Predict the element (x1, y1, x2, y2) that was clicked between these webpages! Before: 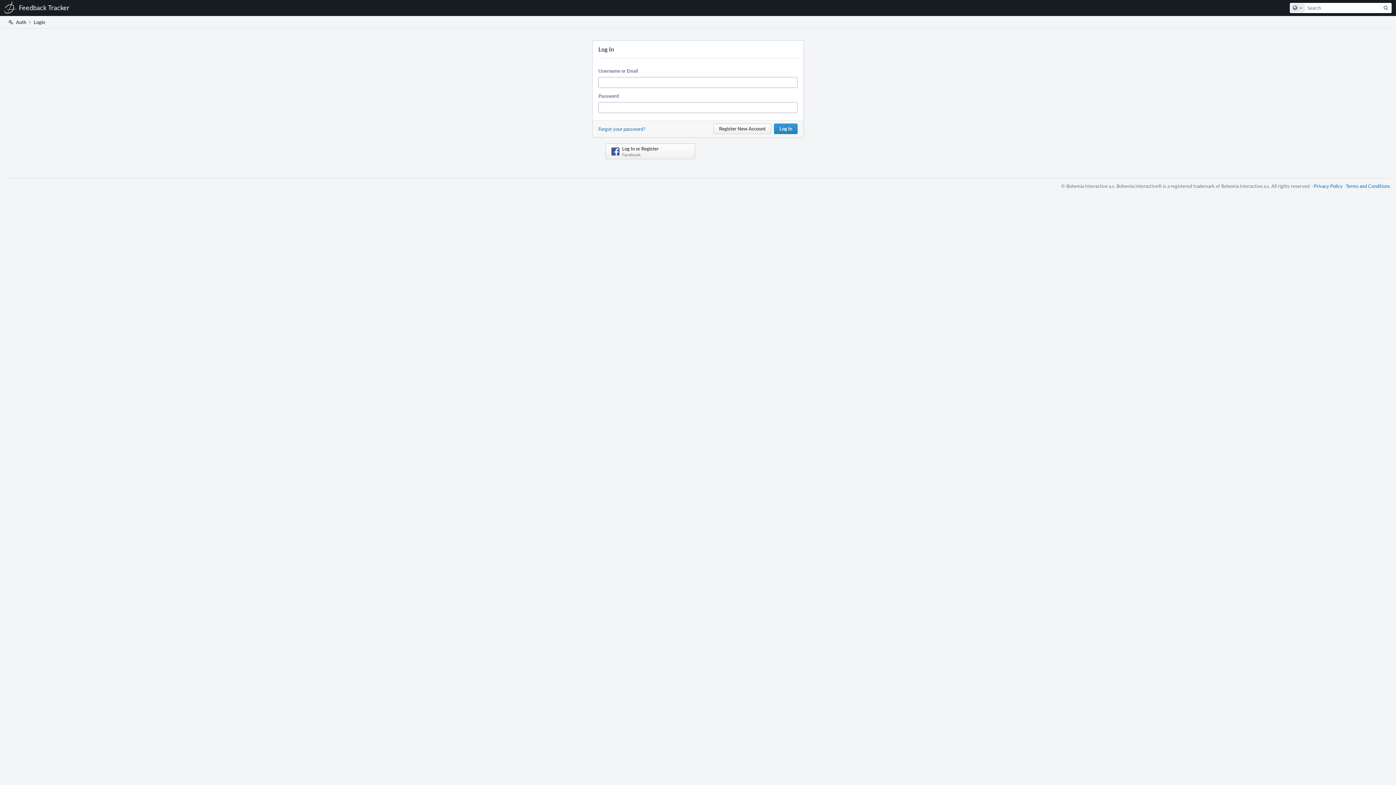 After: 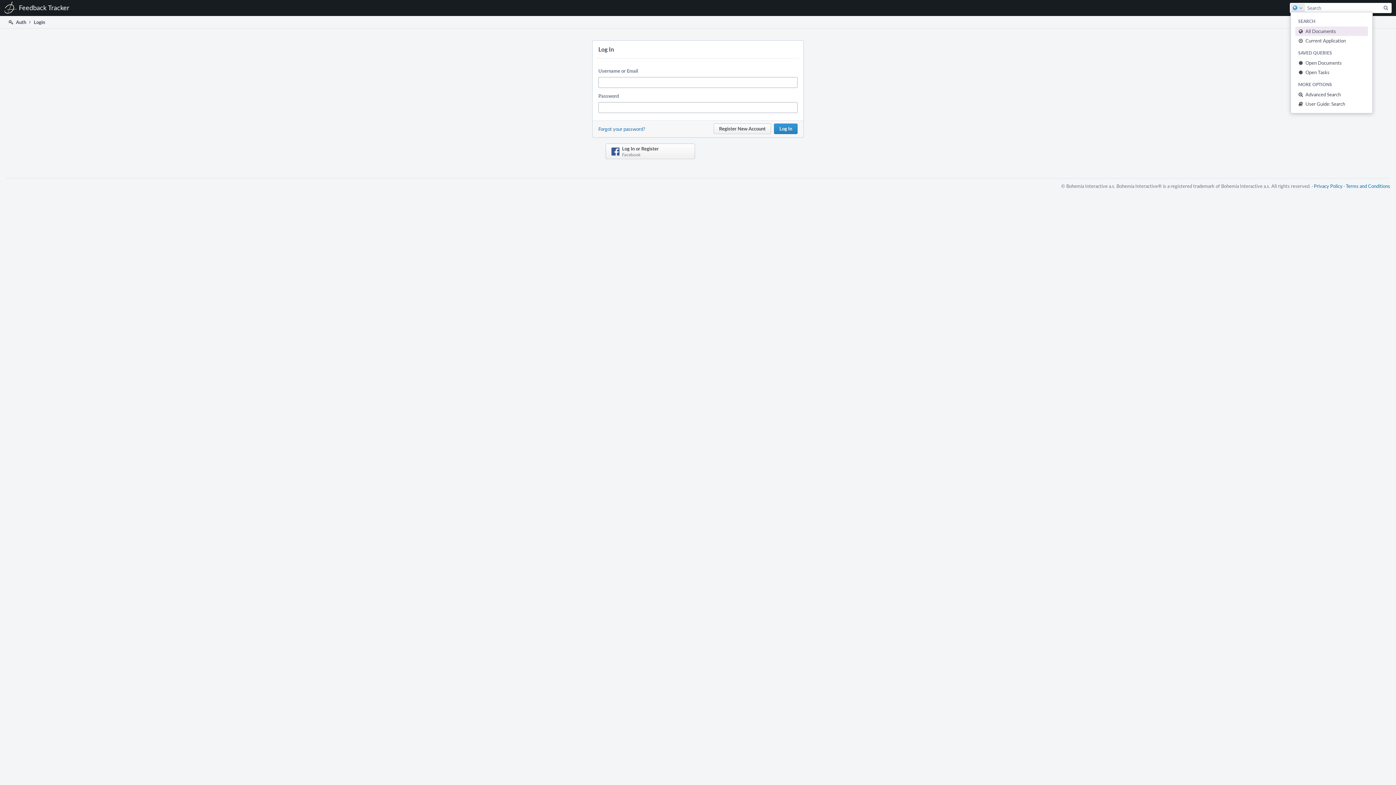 Action: bbox: (1290, 3, 1305, 12) label: Configure Global Search